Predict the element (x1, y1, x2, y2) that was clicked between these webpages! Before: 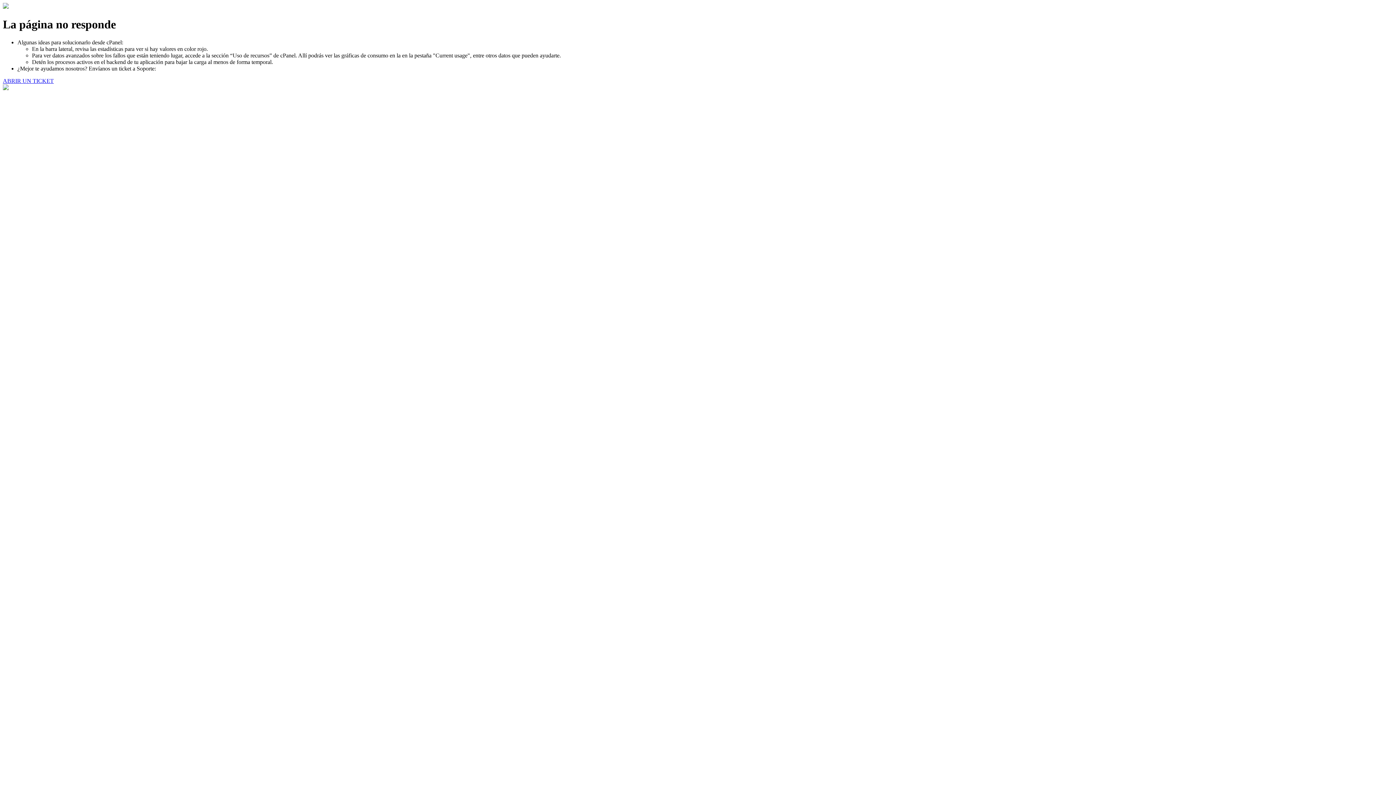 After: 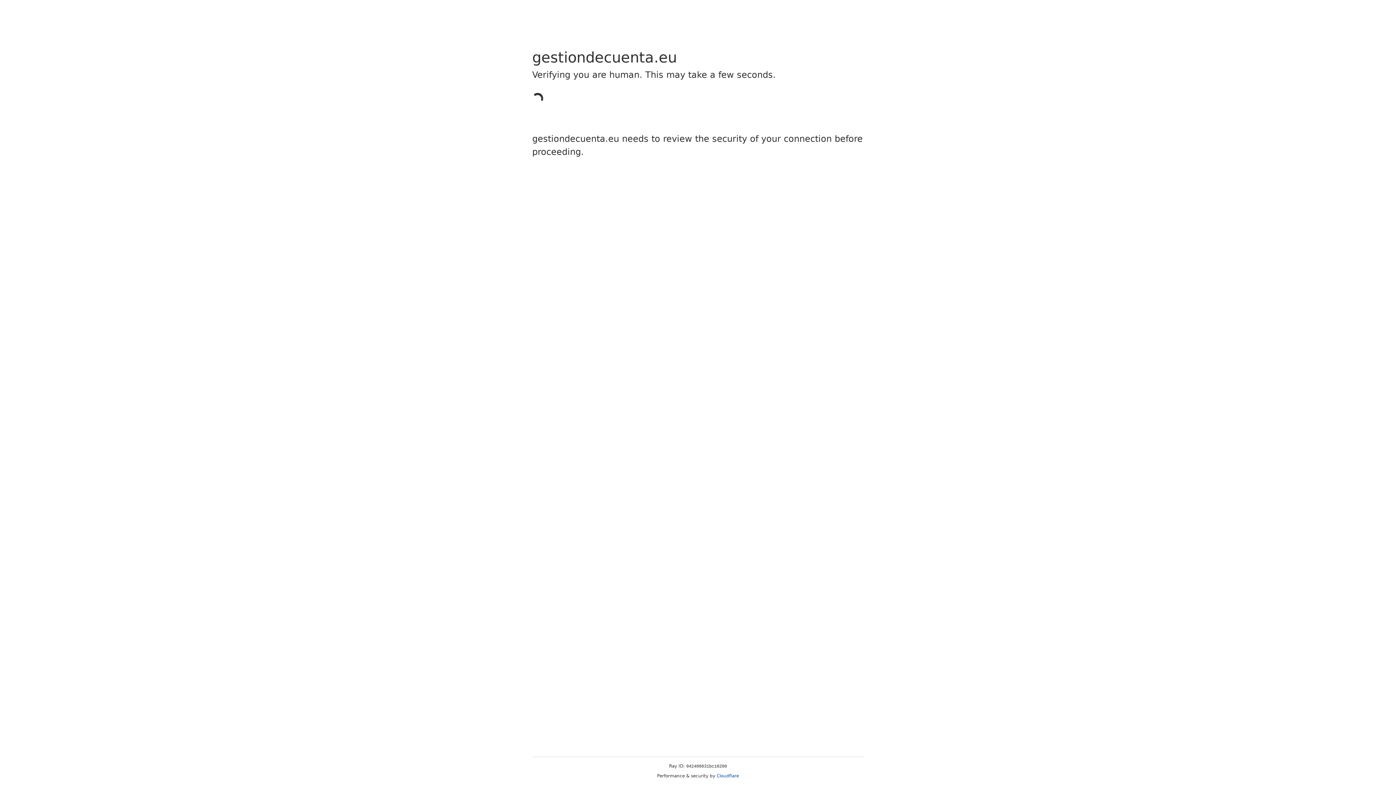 Action: bbox: (2, 77, 53, 83) label: ABRIR UN TICKET